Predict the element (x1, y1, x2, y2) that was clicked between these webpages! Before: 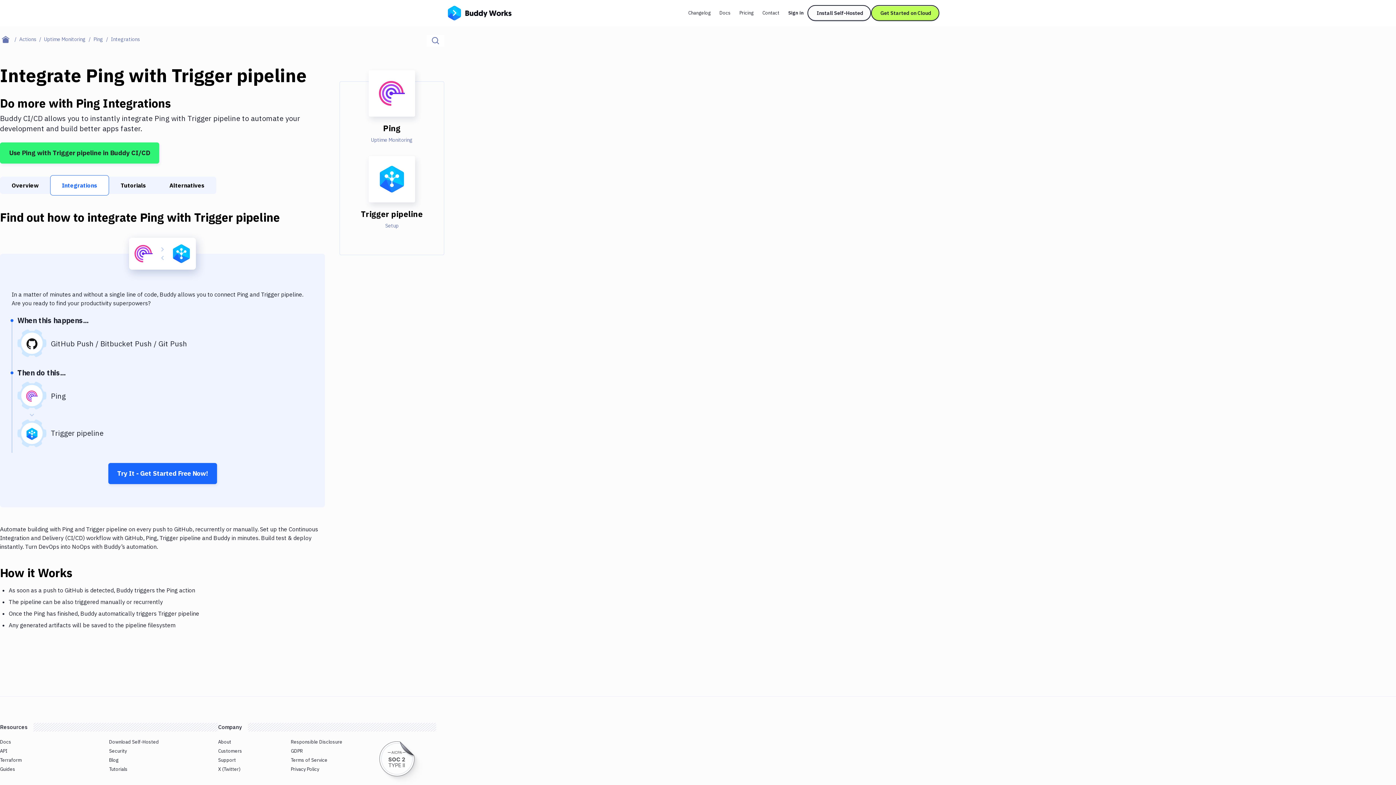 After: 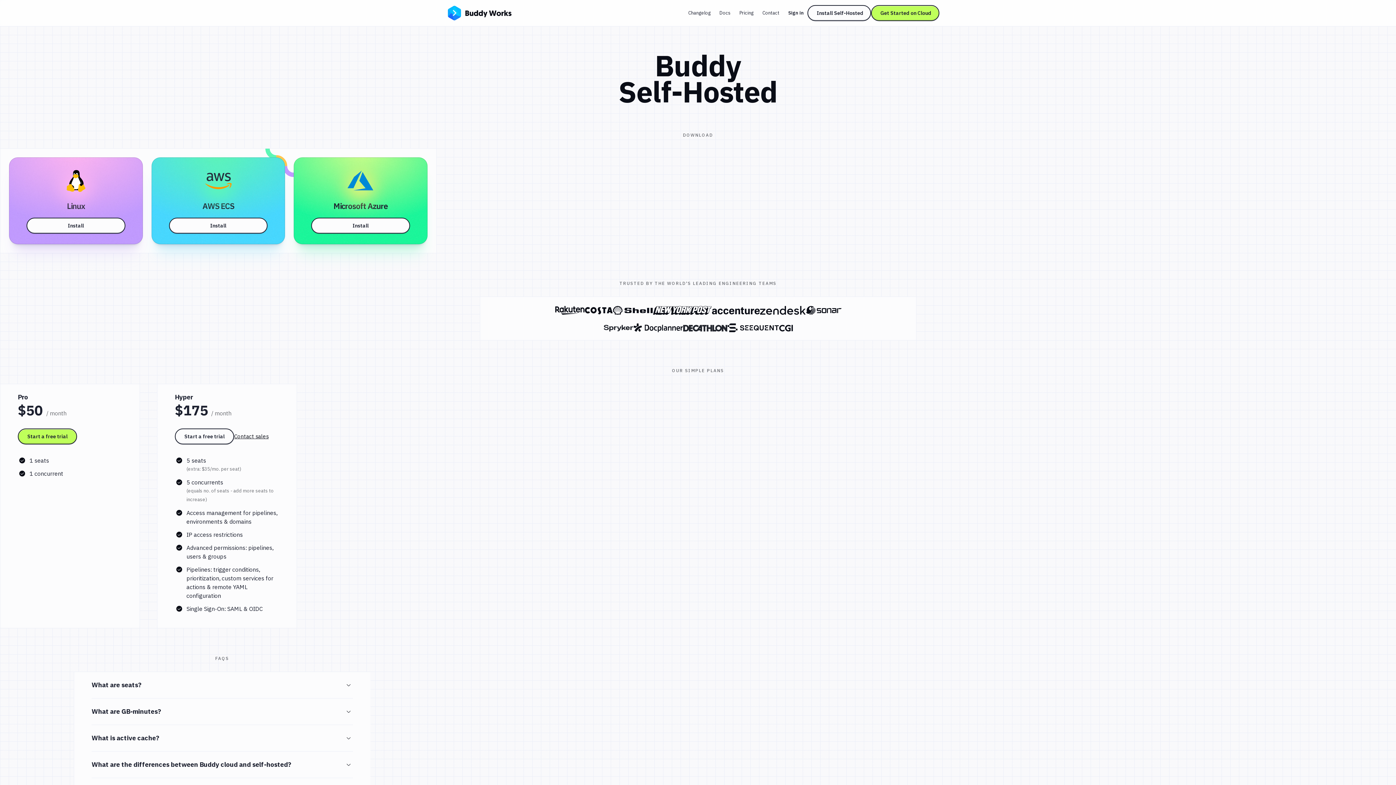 Action: label: Download Self-Hosted bbox: (109, 738, 158, 745)